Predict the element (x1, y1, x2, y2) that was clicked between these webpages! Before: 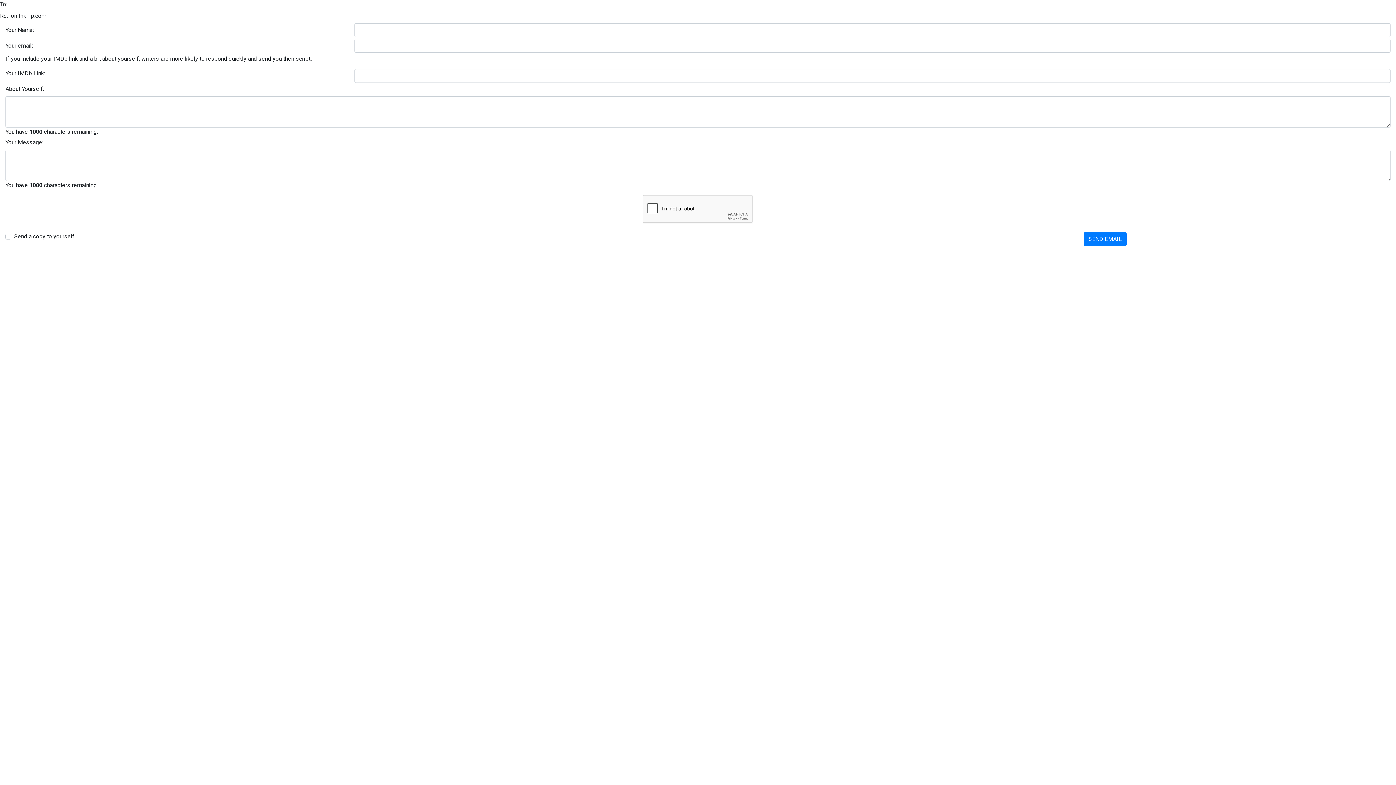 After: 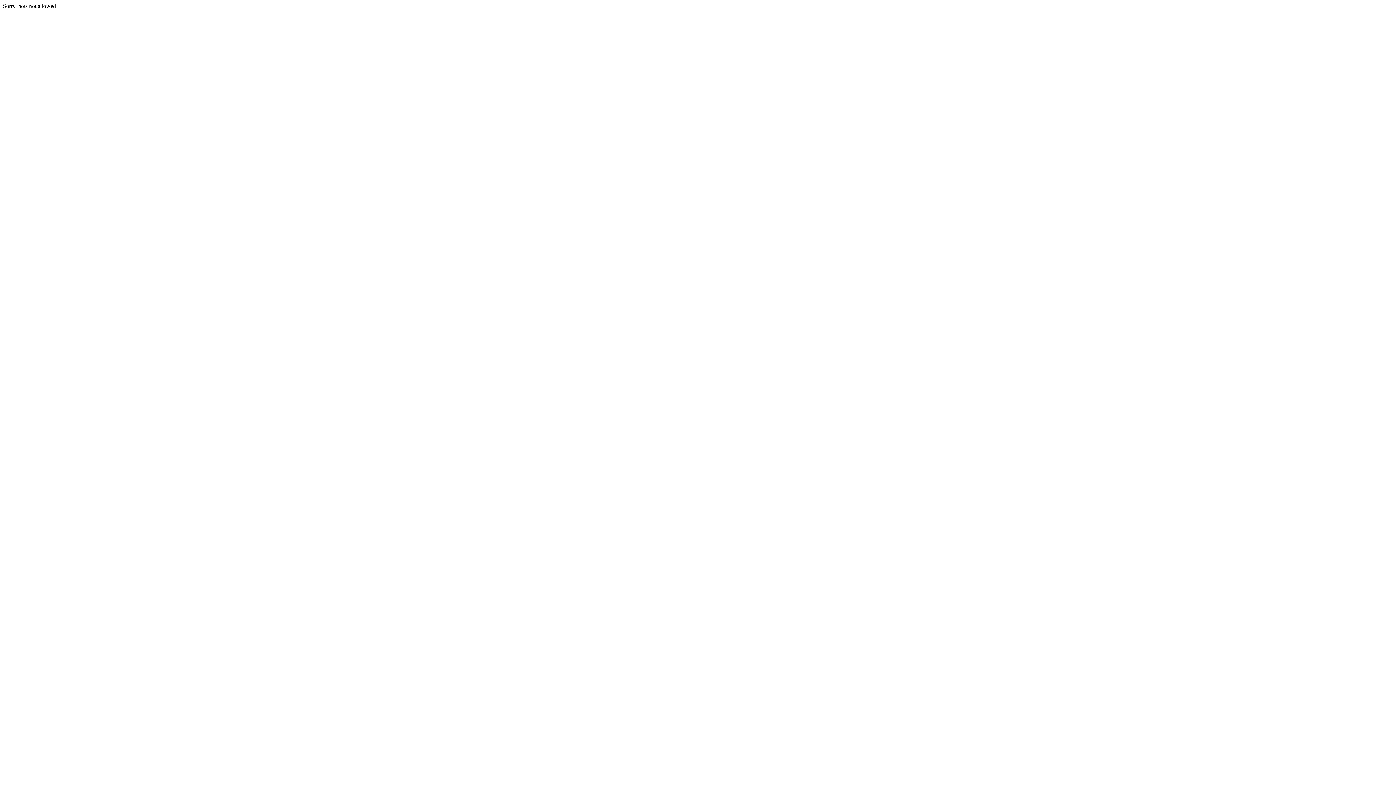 Action: label: SEND EMAIL bbox: (1084, 232, 1126, 246)